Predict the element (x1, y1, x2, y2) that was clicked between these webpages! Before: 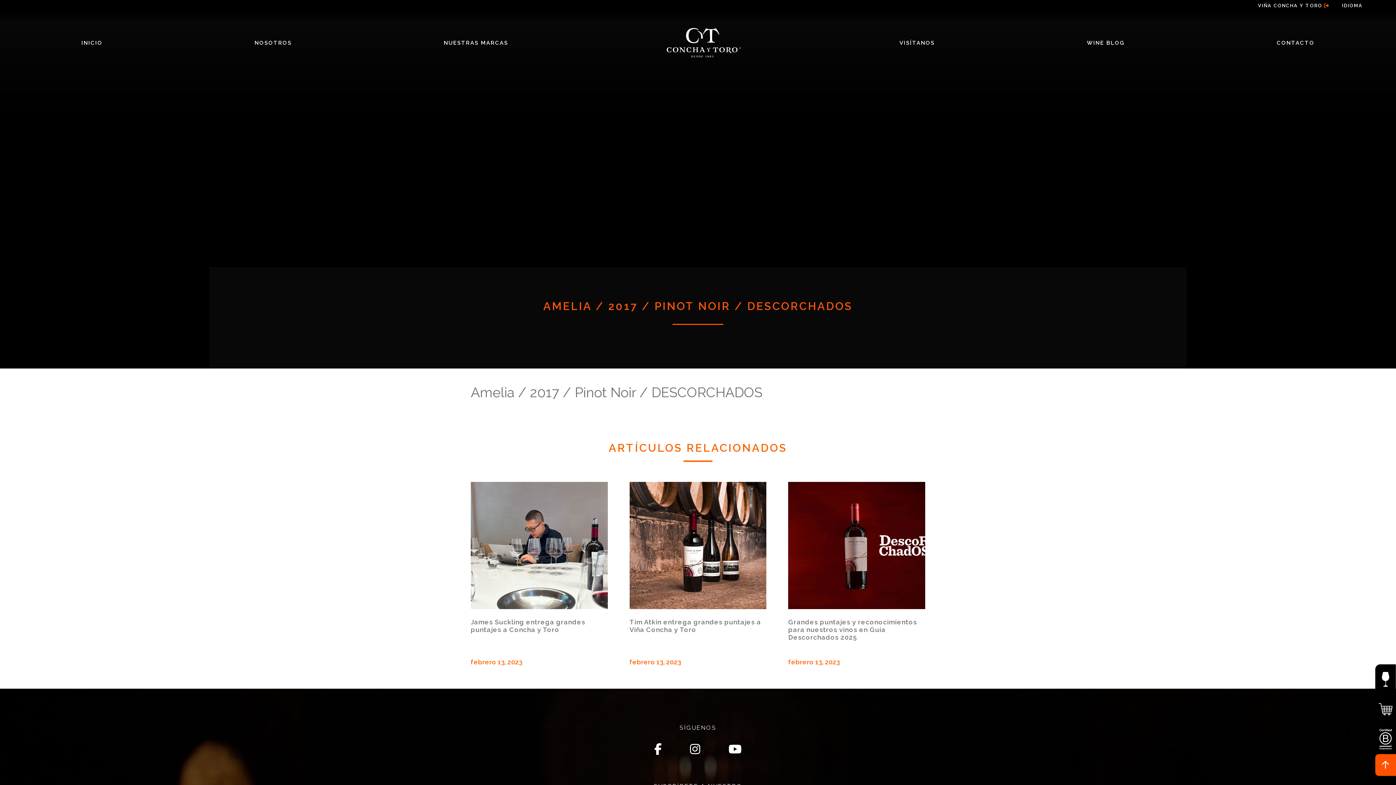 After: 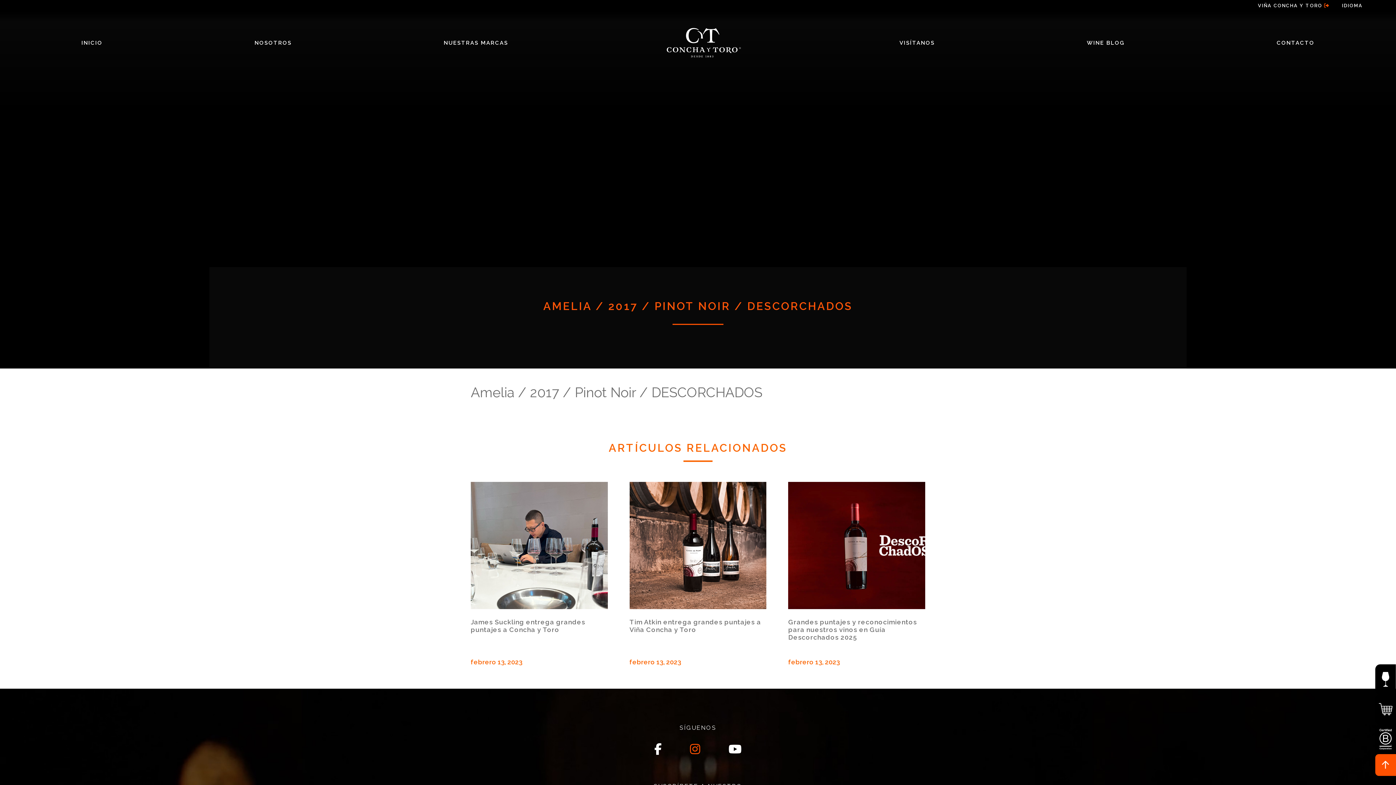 Action: bbox: (686, 737, 704, 762)